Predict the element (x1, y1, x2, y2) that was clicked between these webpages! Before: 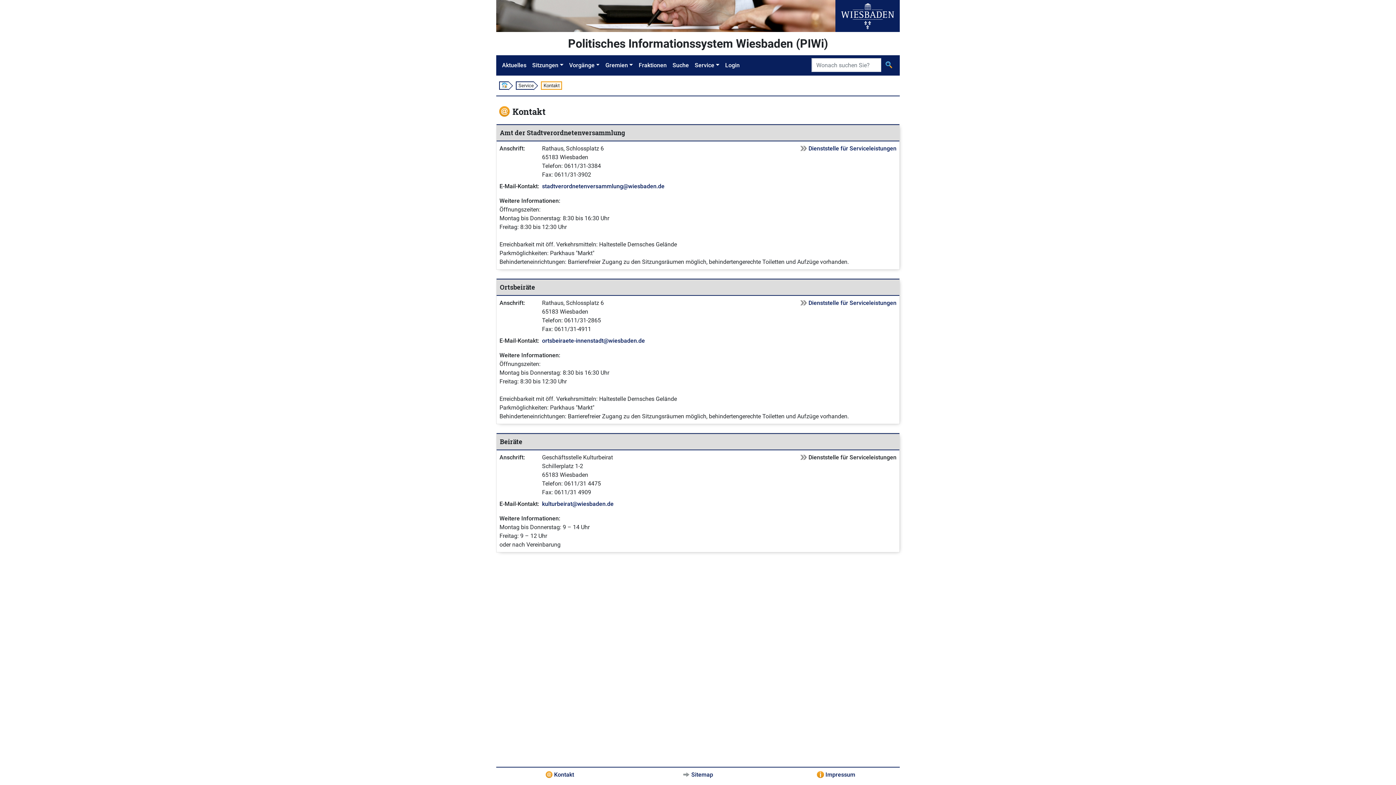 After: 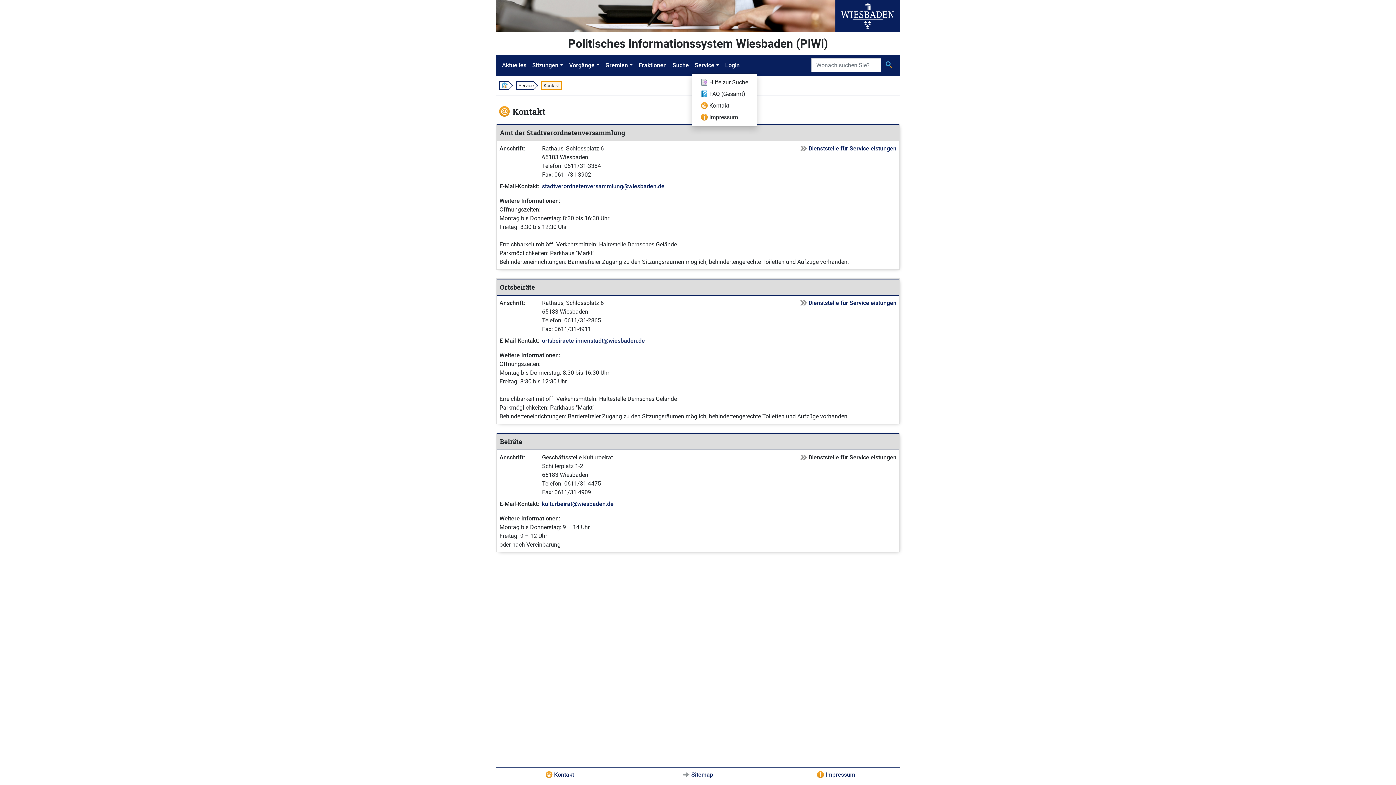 Action: label: Service bbox: (692, 58, 722, 72)